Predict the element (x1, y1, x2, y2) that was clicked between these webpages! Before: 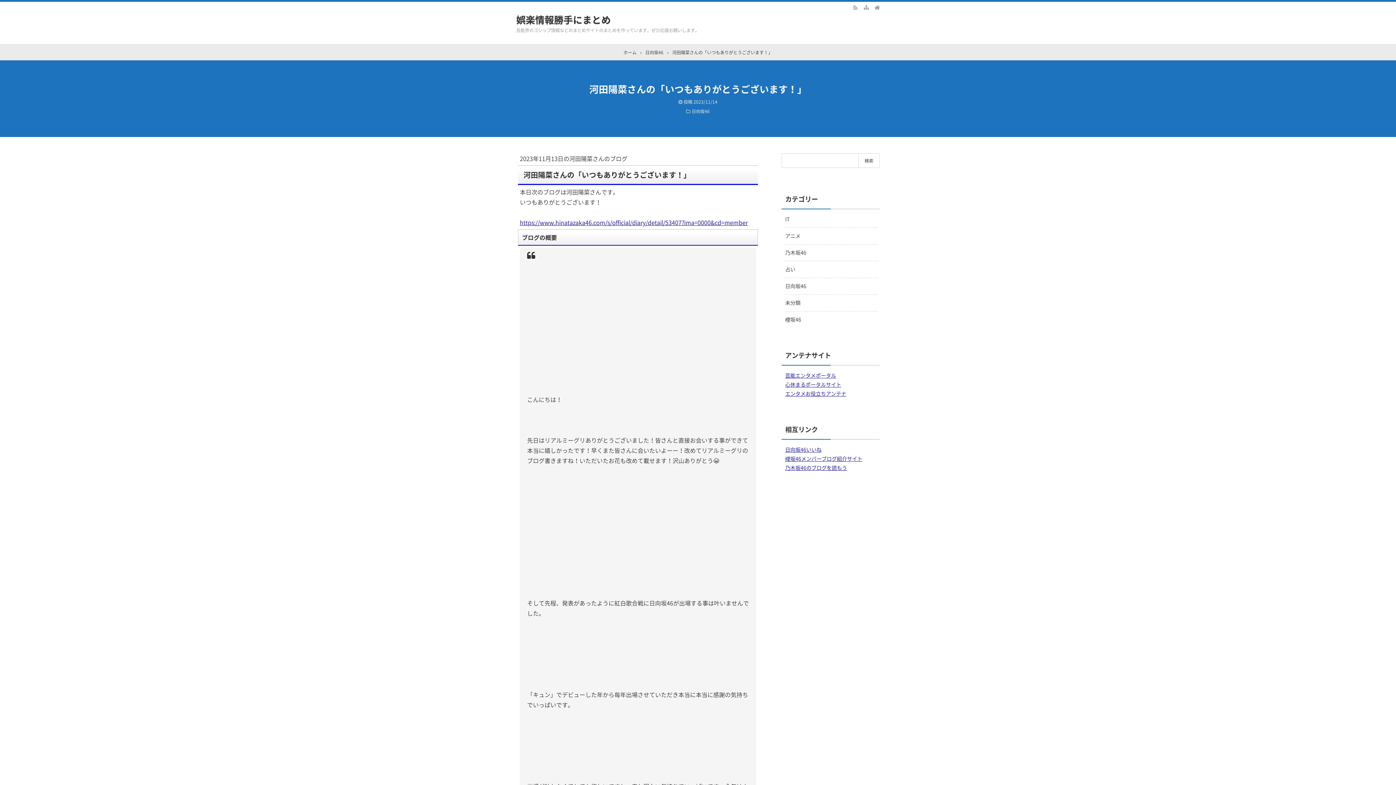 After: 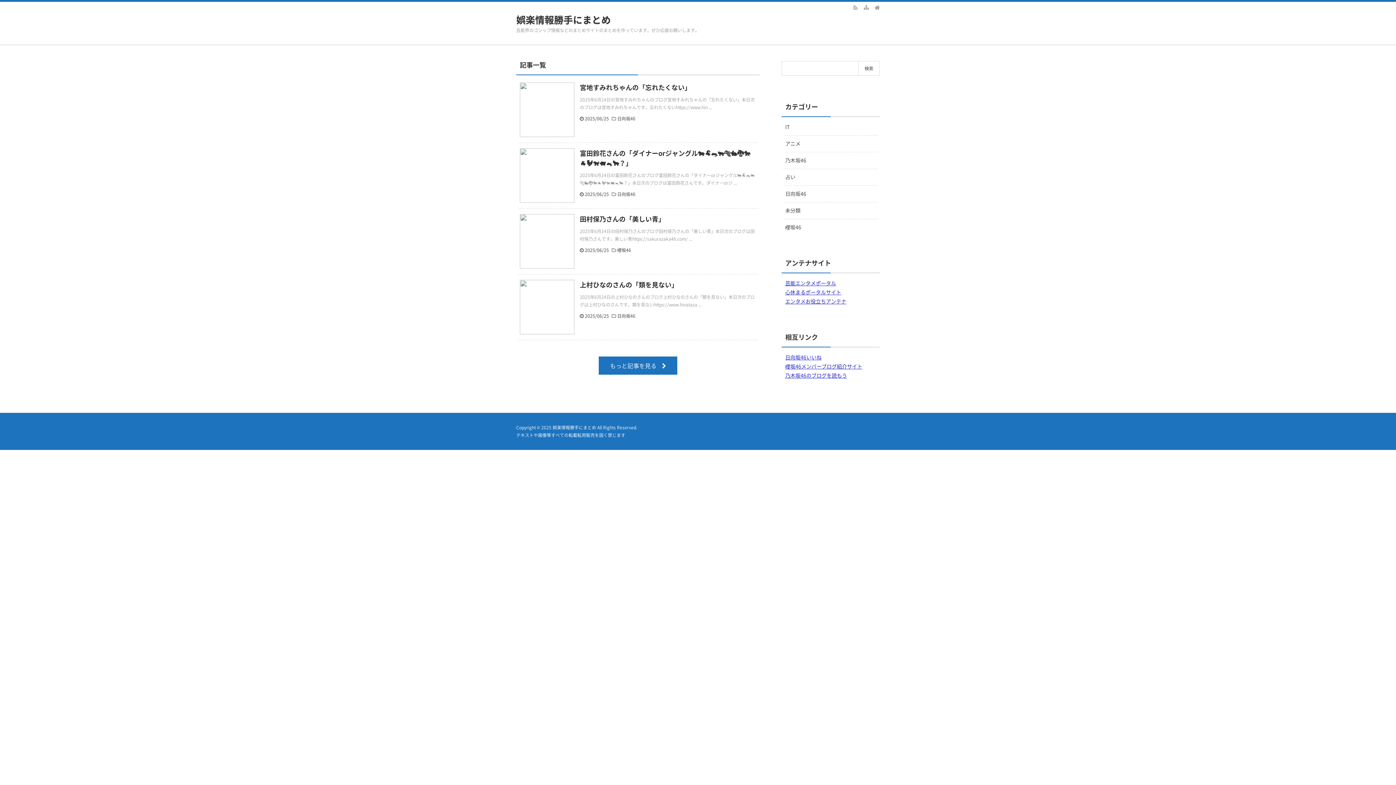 Action: label: 娯楽情報勝手にまとめ bbox: (516, 12, 610, 26)